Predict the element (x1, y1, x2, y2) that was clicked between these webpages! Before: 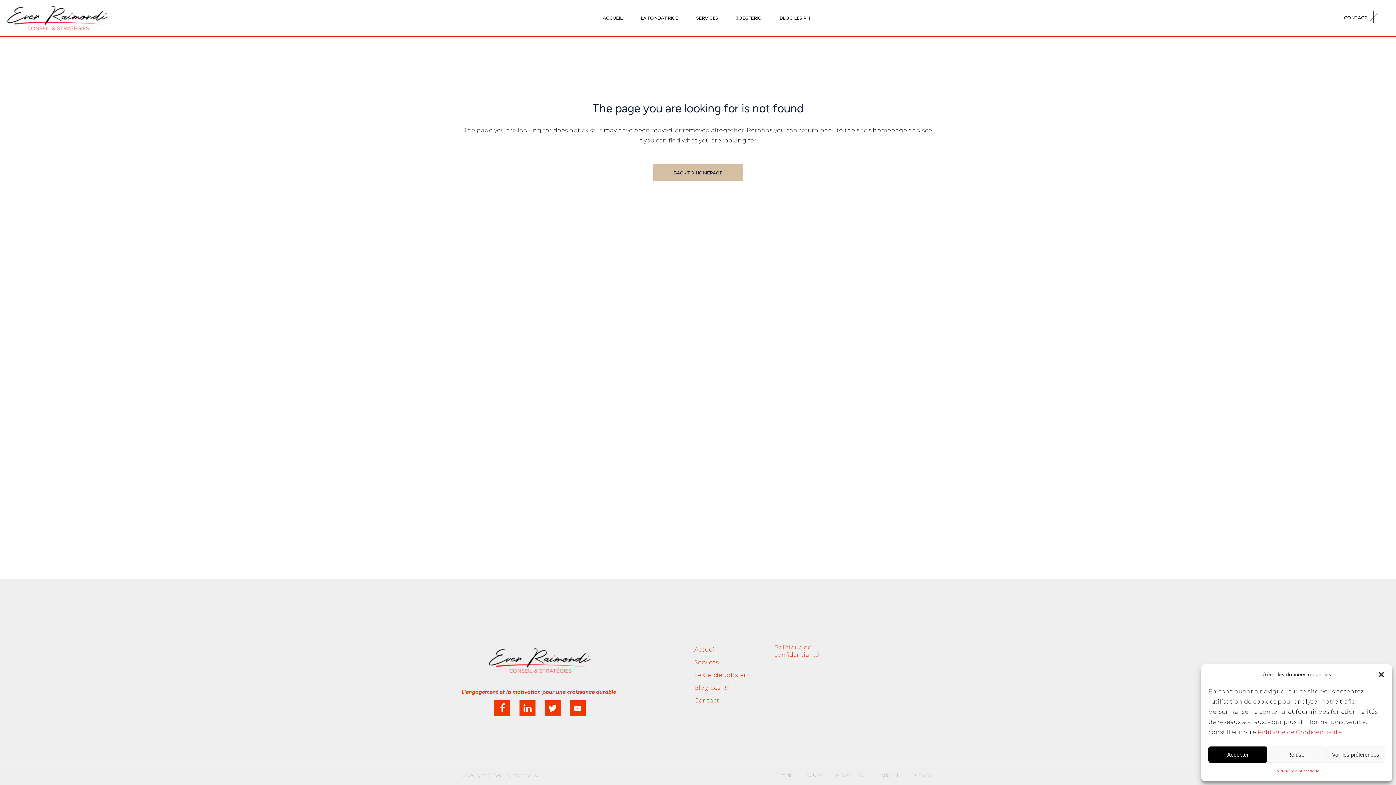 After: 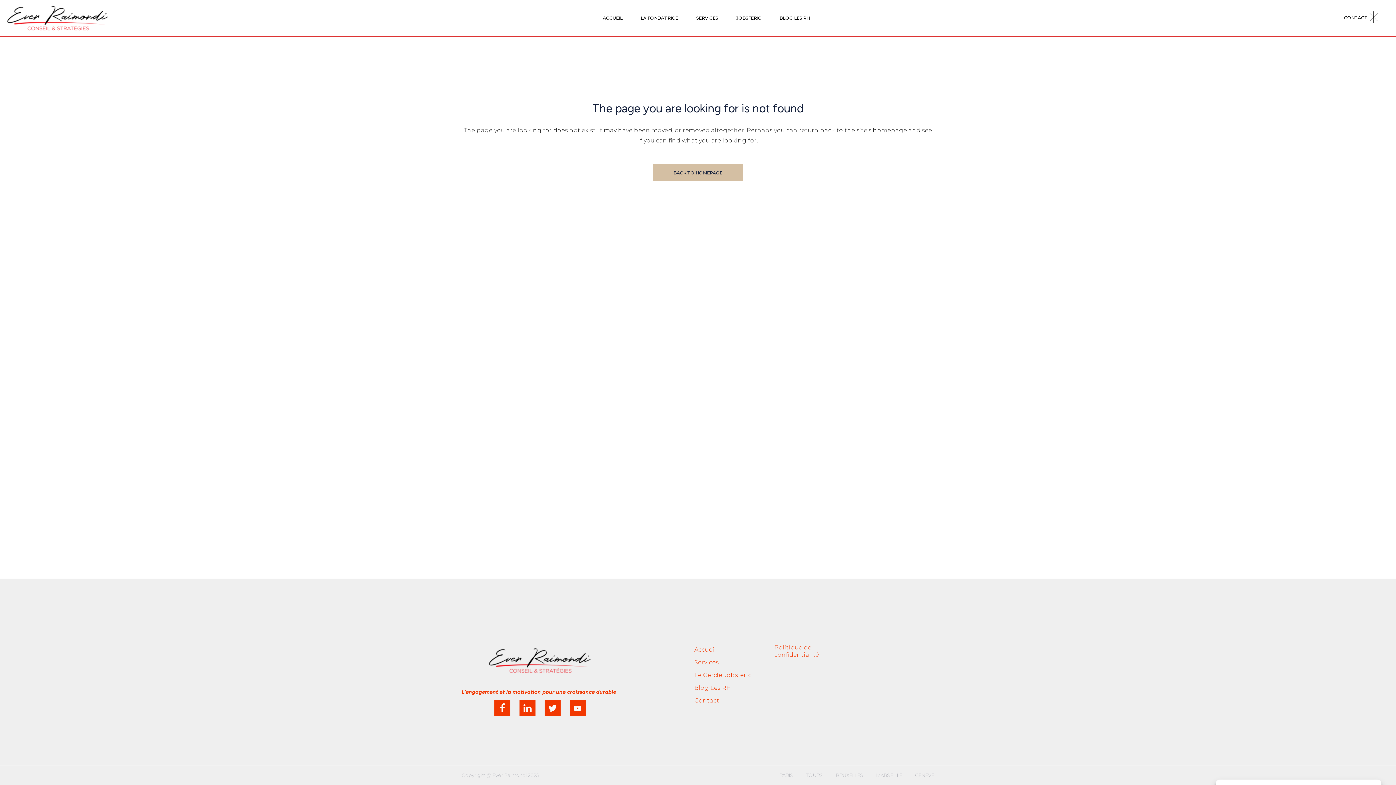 Action: bbox: (1208, 746, 1267, 763) label: Accepter